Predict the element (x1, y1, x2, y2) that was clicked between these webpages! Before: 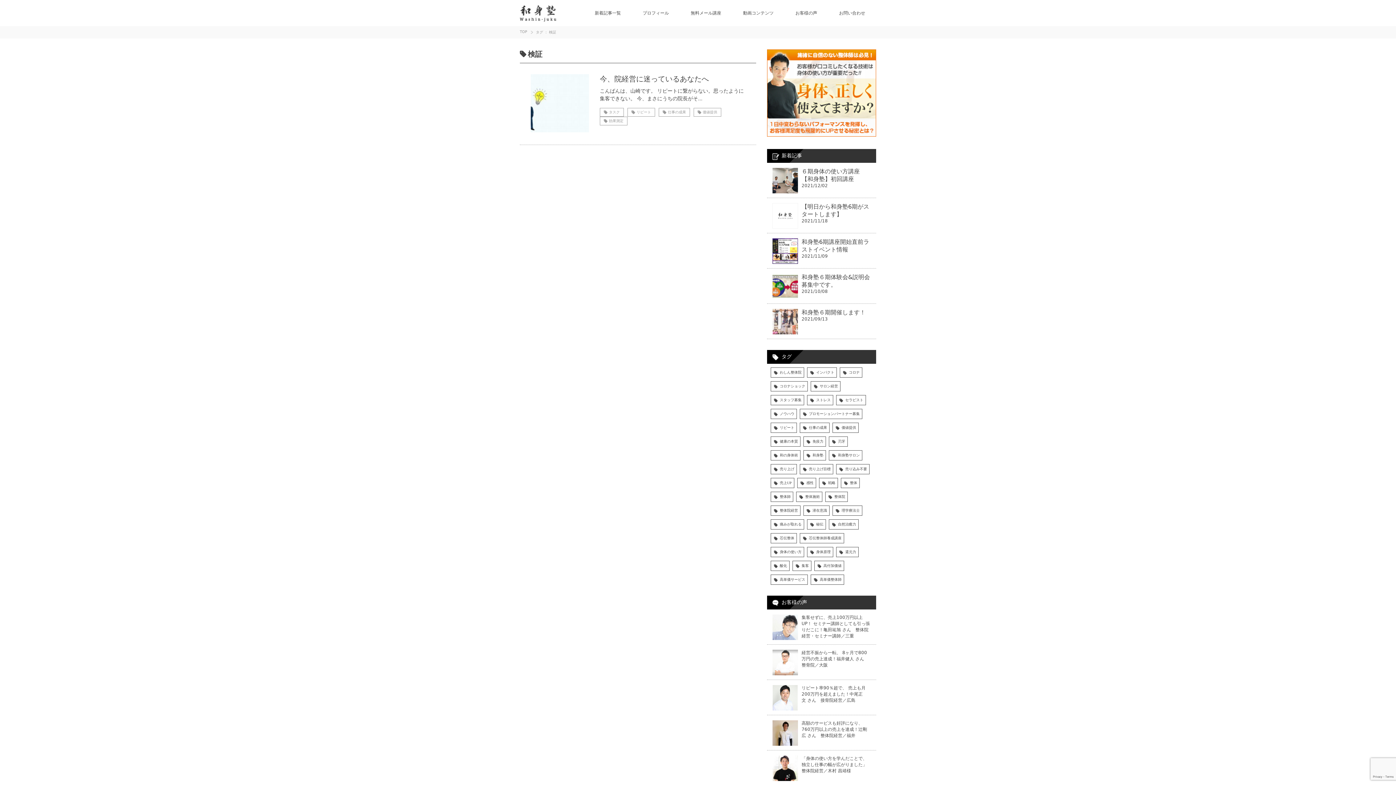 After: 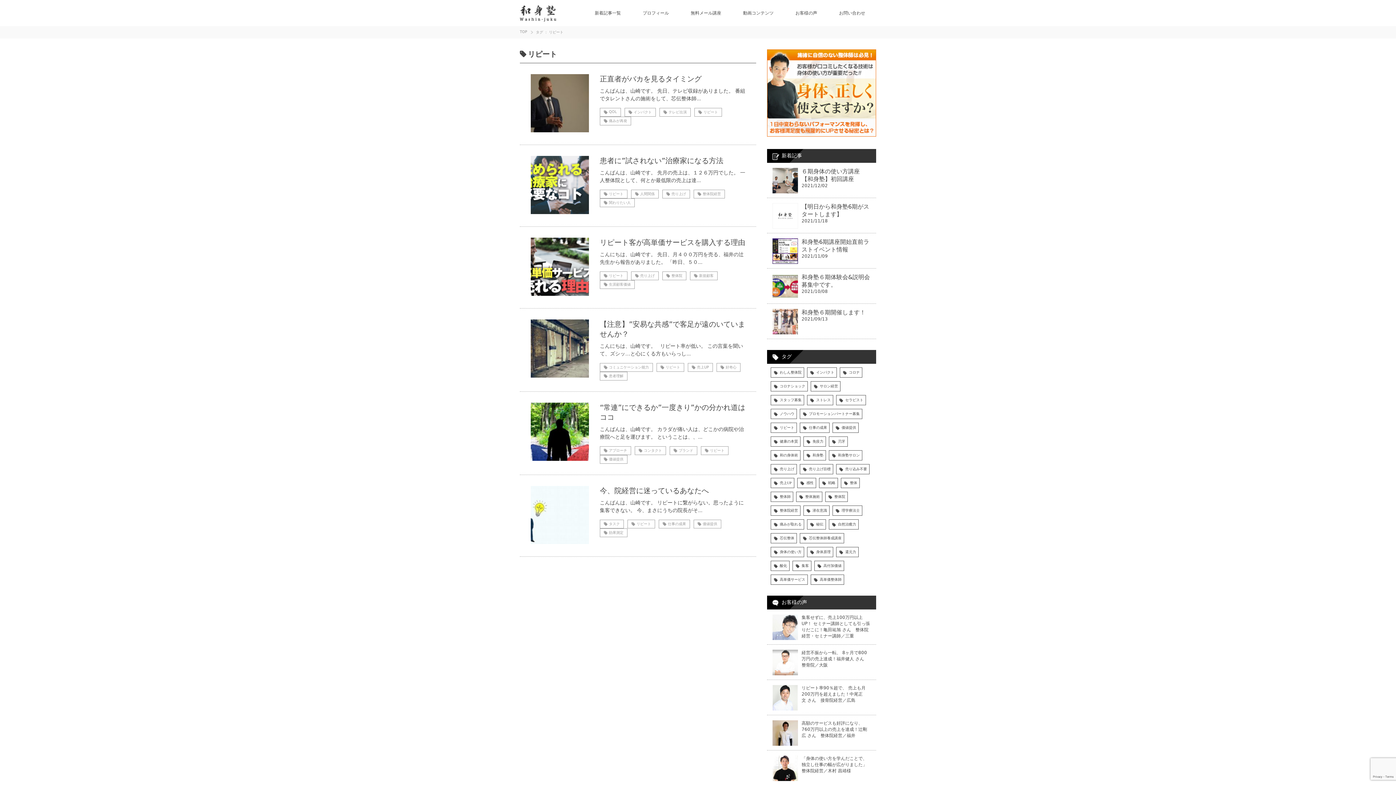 Action: bbox: (770, 422, 797, 433) label: リピート (6個の項目)